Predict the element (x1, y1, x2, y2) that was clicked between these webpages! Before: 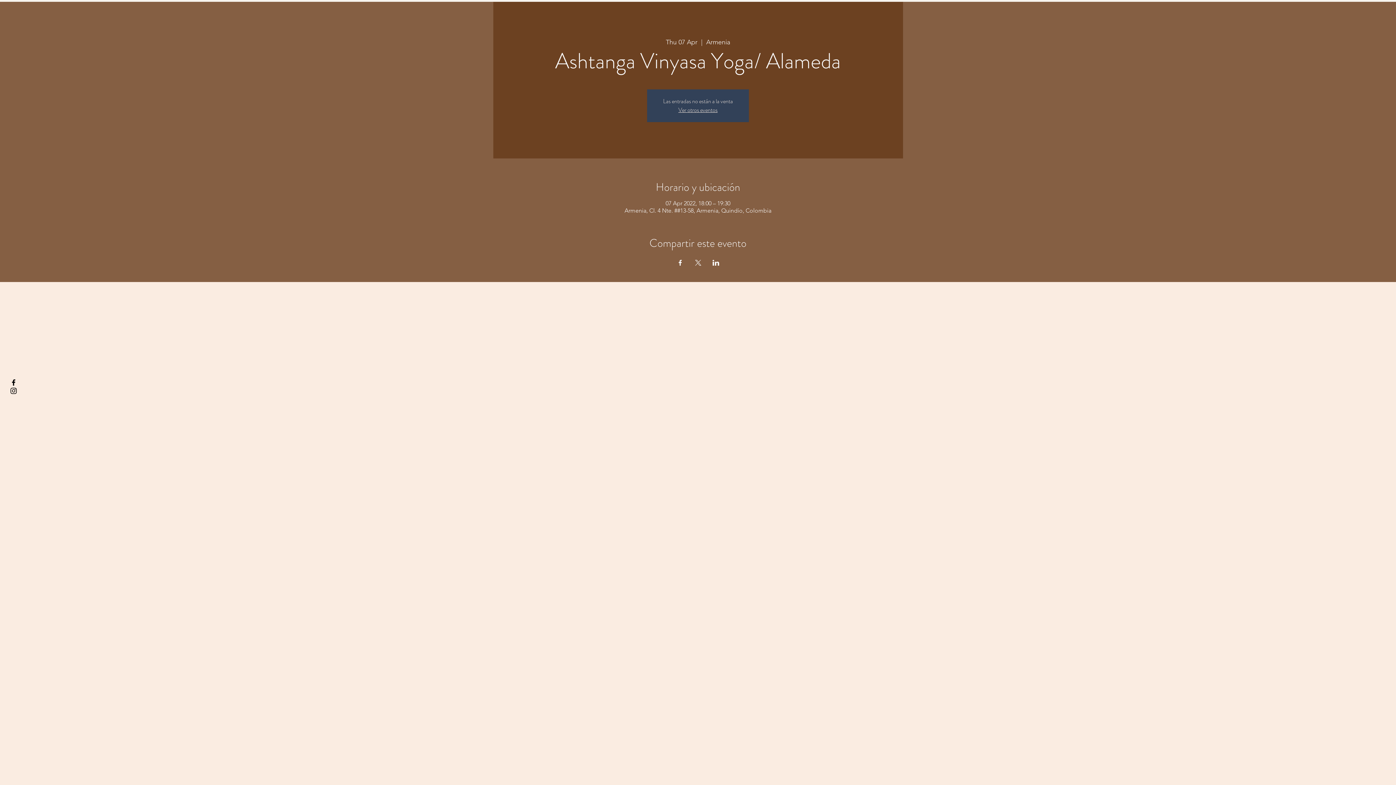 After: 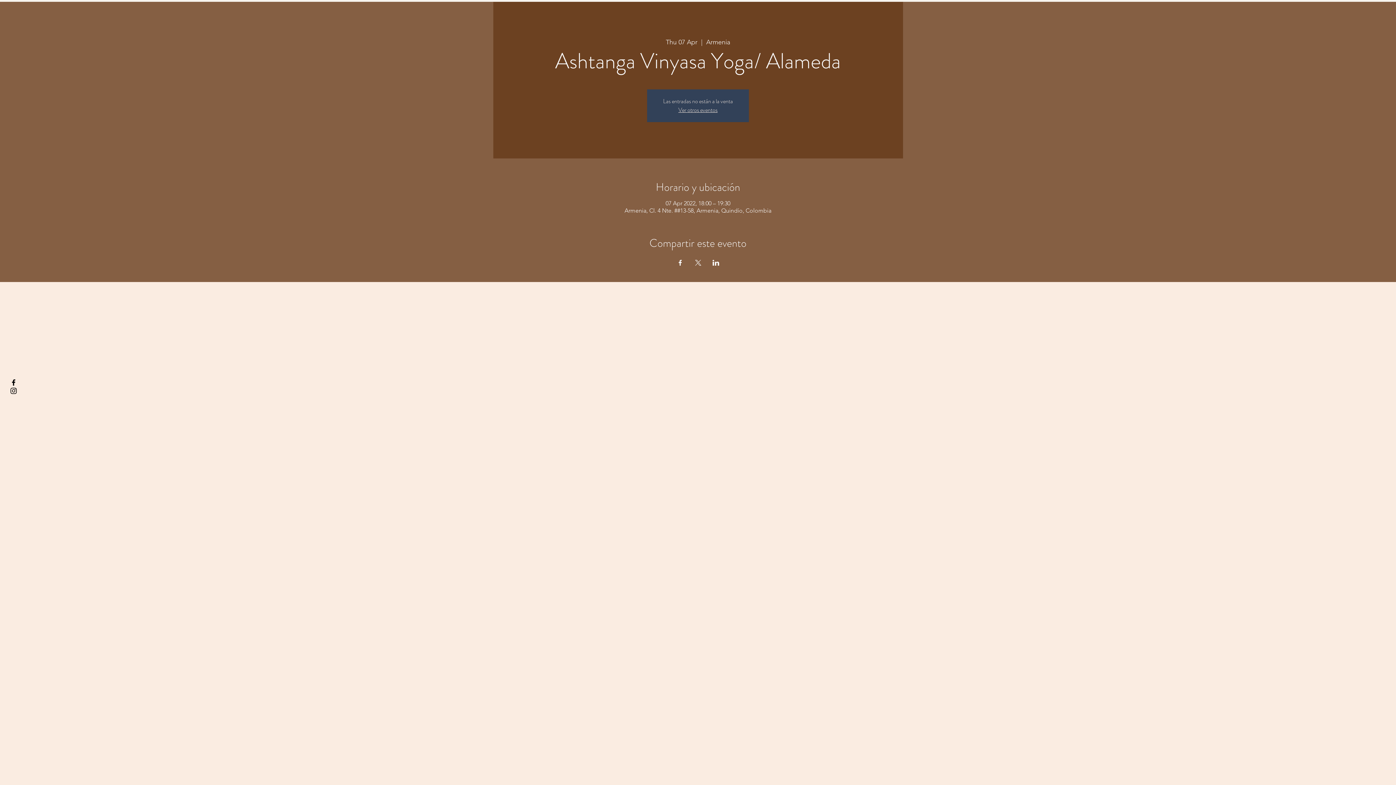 Action: bbox: (676, 260, 683, 265) label: Share event on Facebook